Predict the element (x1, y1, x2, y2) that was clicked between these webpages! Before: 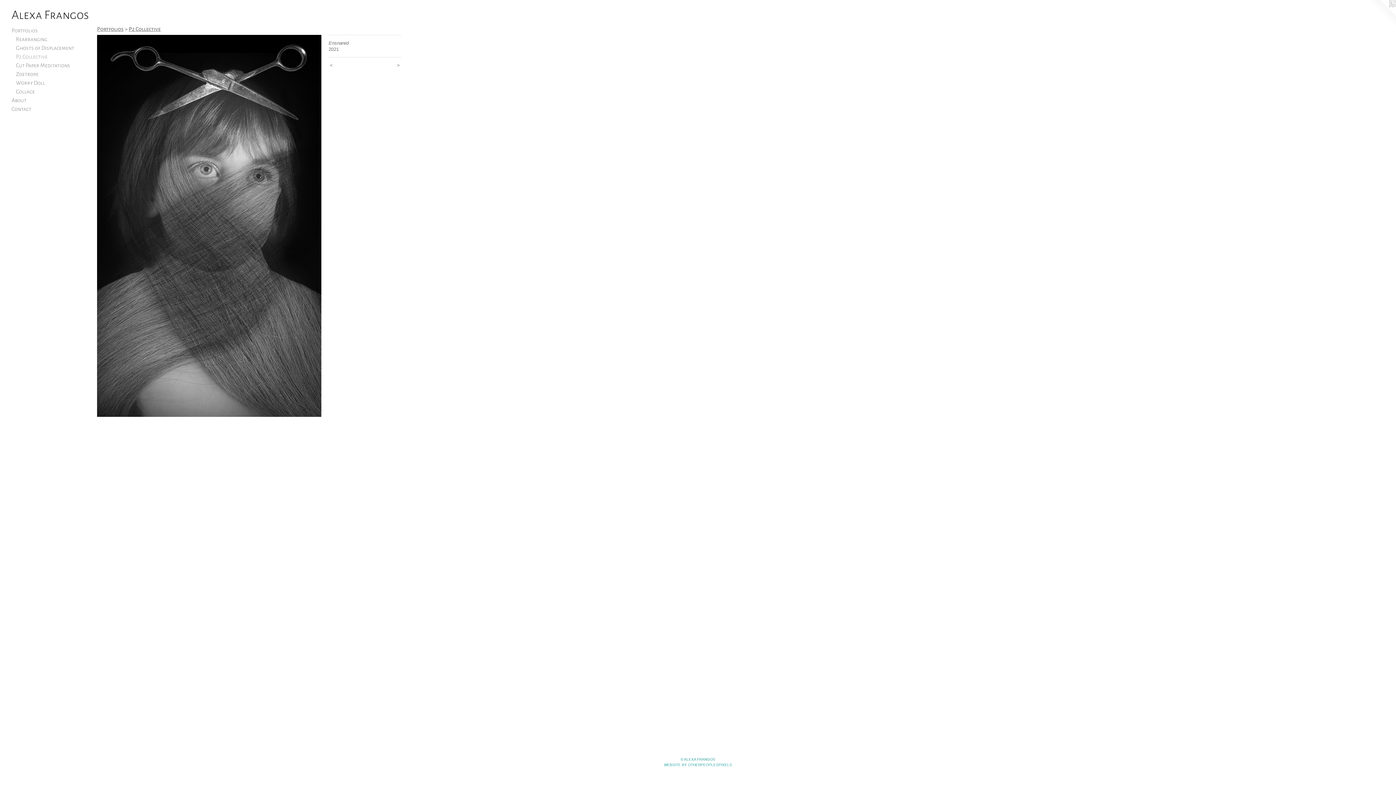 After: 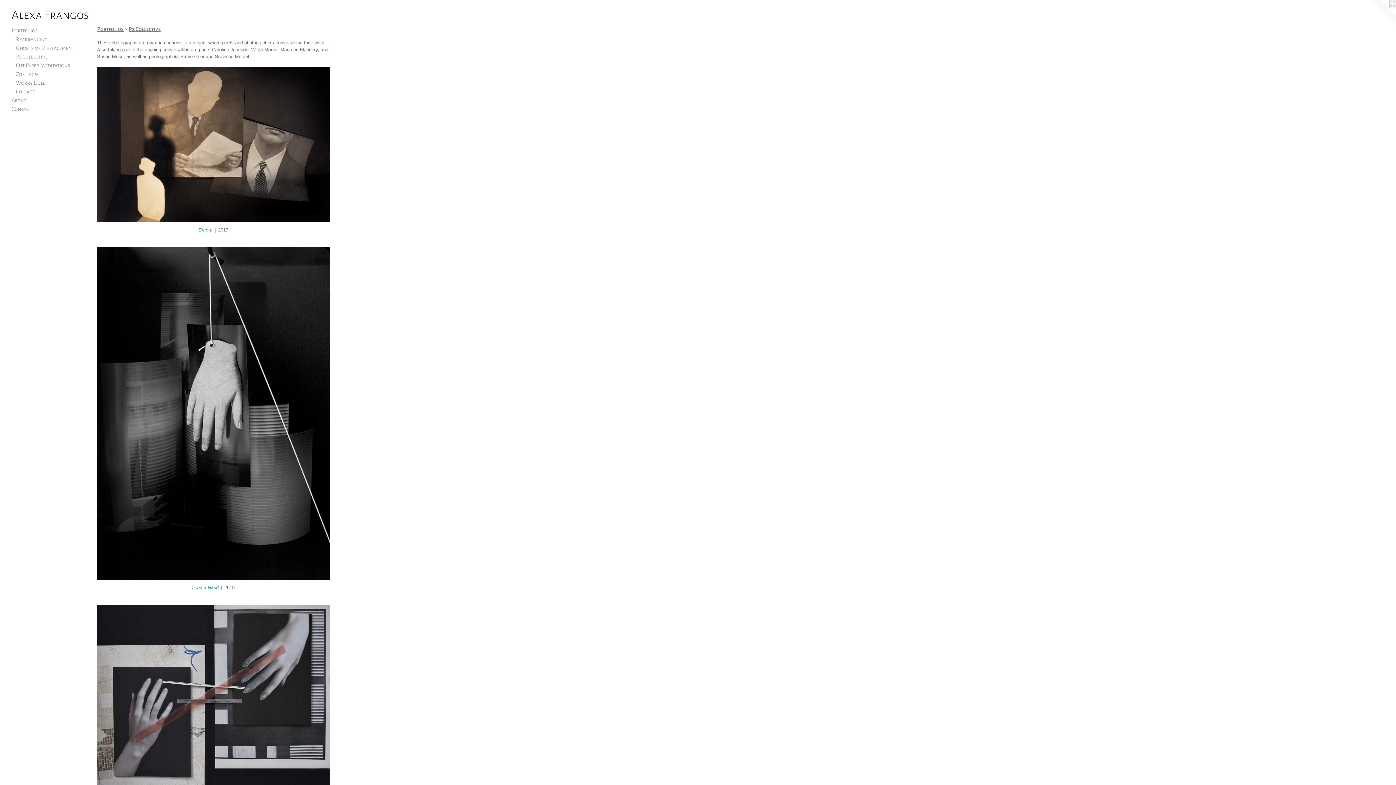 Action: label: P2 Collective bbox: (128, 26, 160, 32)